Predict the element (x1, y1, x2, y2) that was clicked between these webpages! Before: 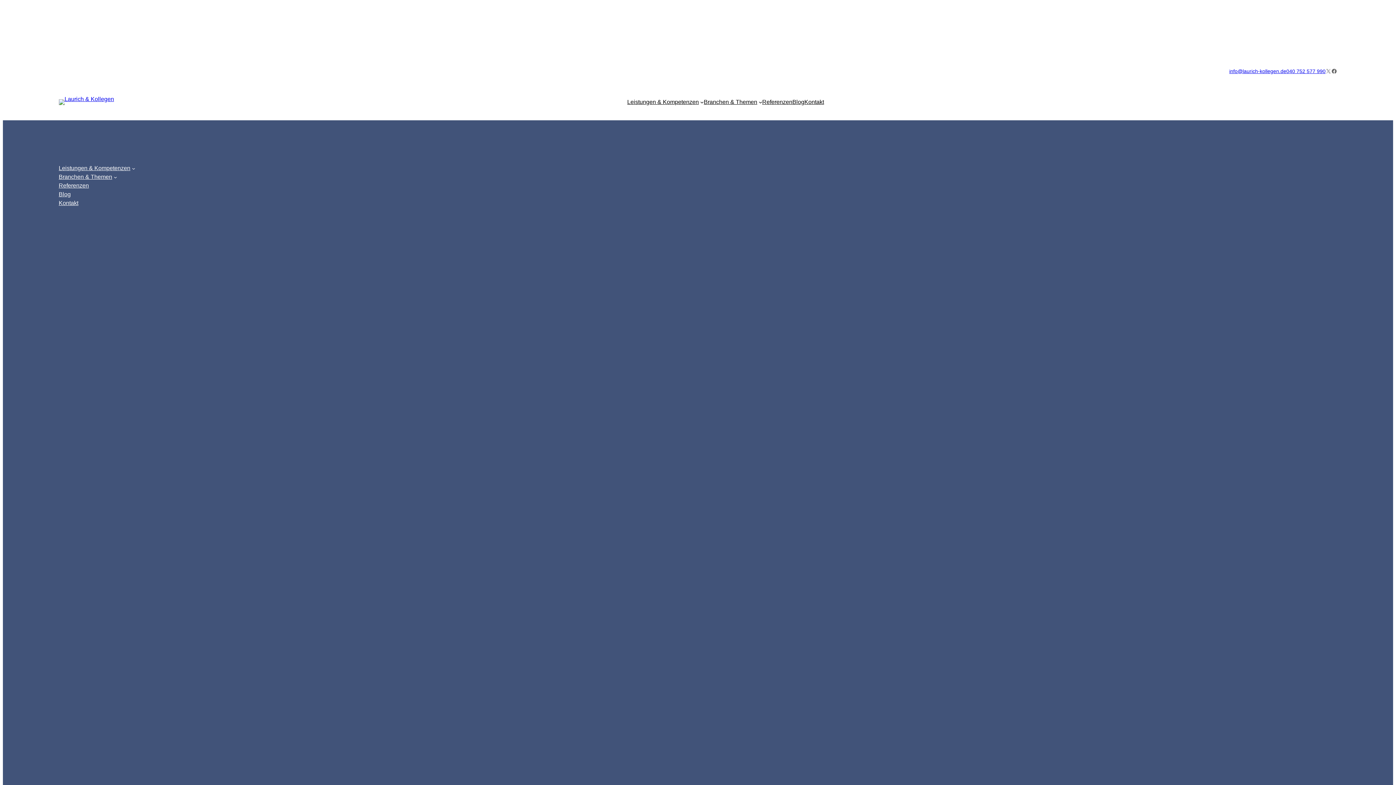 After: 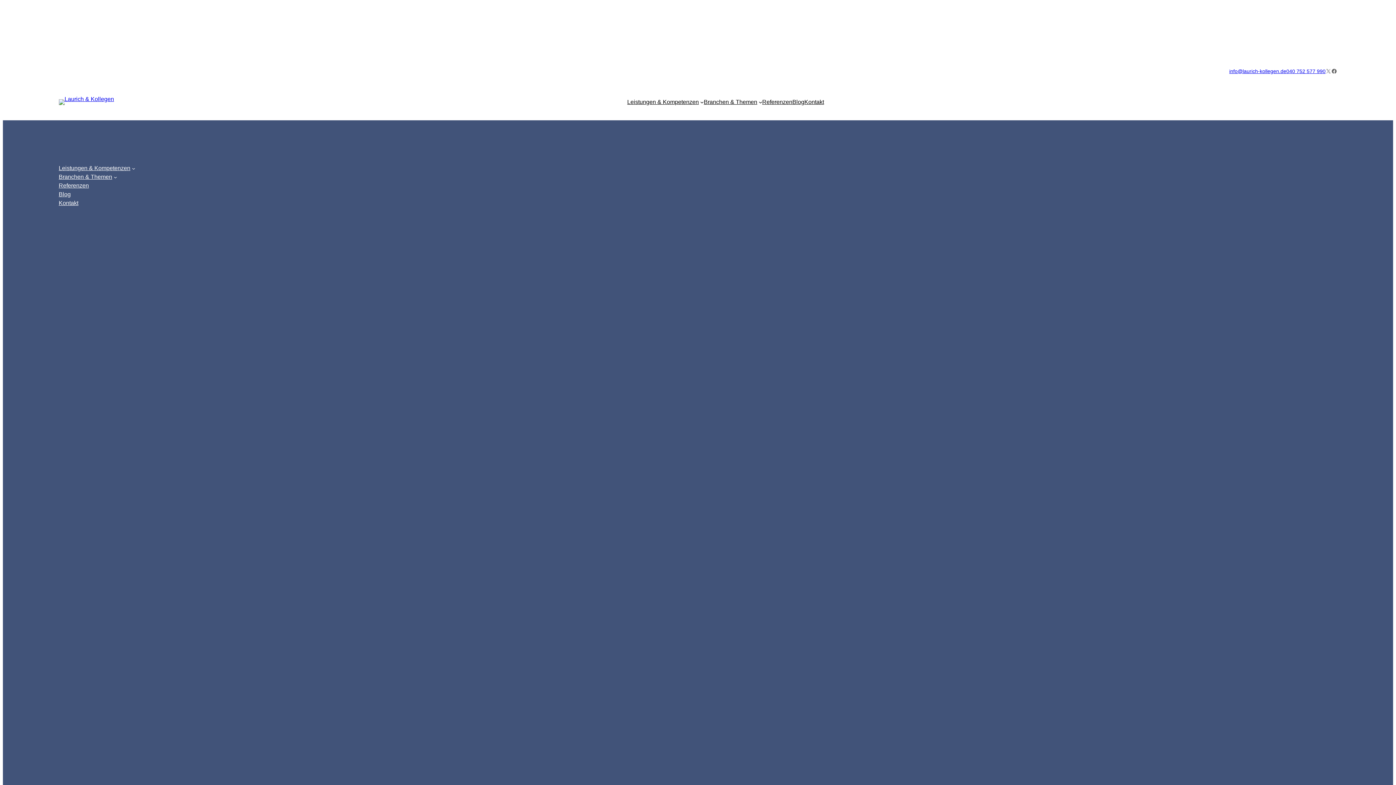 Action: bbox: (792, 97, 804, 106) label: Blog